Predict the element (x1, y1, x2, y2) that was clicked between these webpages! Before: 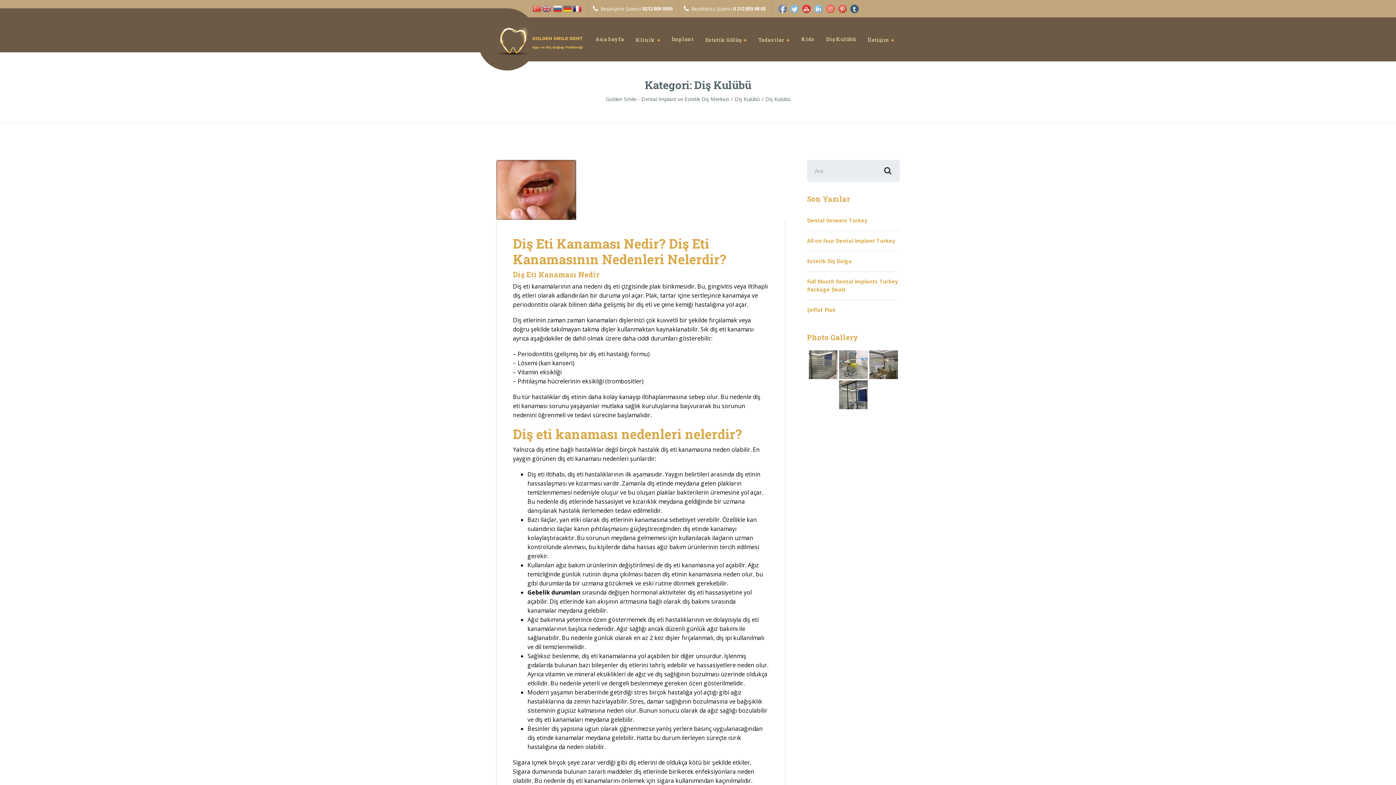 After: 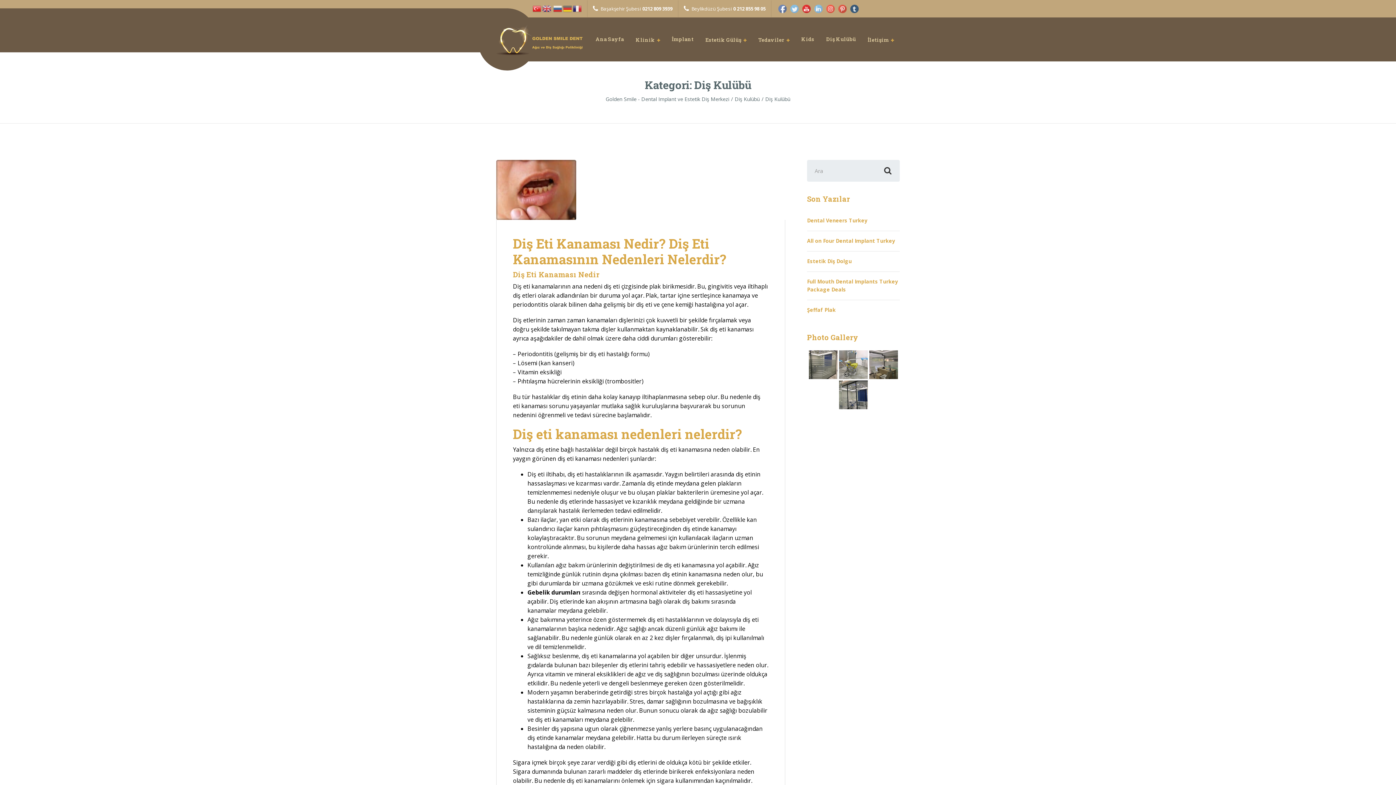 Action: bbox: (532, 0, 541, 17)